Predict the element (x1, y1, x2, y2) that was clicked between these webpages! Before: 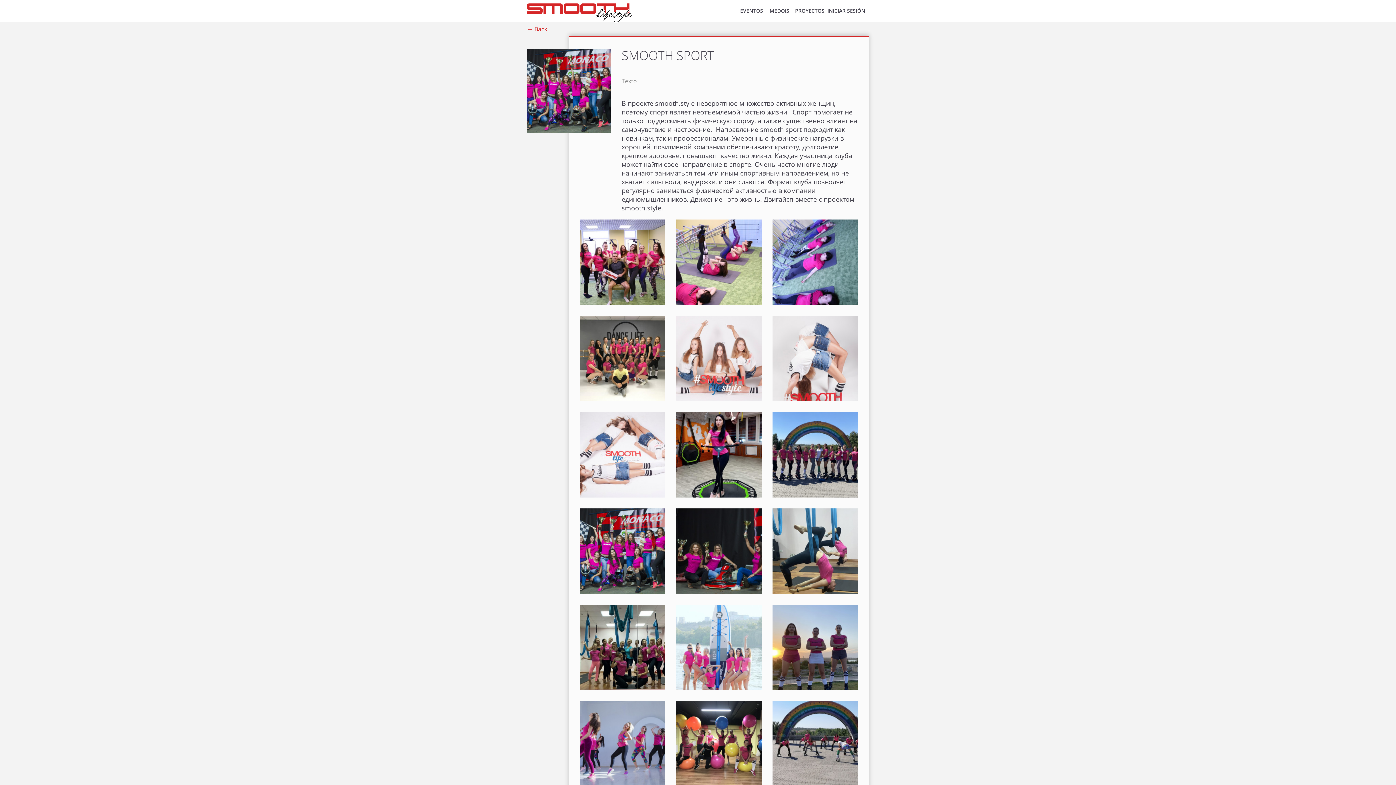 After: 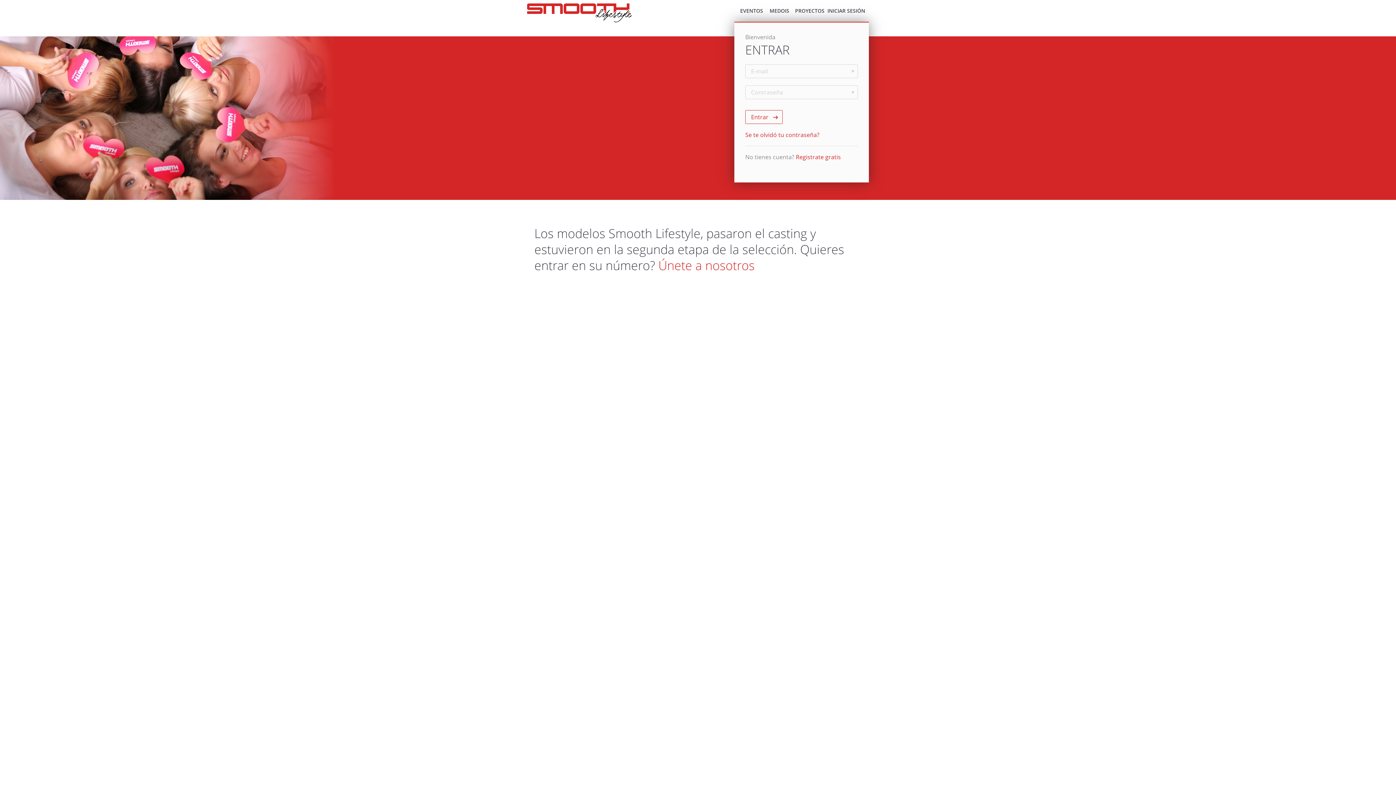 Action: bbox: (827, 7, 865, 14) label: INICIAR SESIÓN